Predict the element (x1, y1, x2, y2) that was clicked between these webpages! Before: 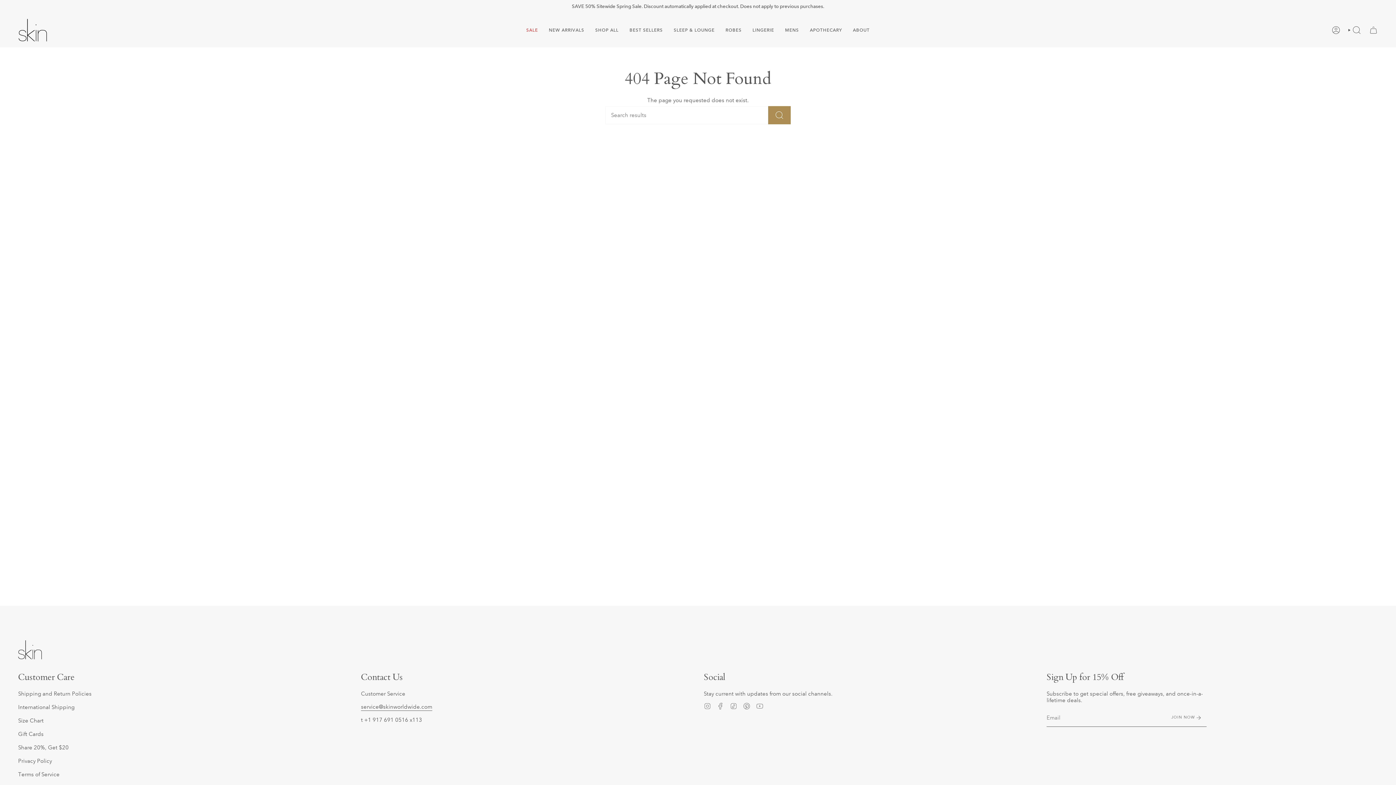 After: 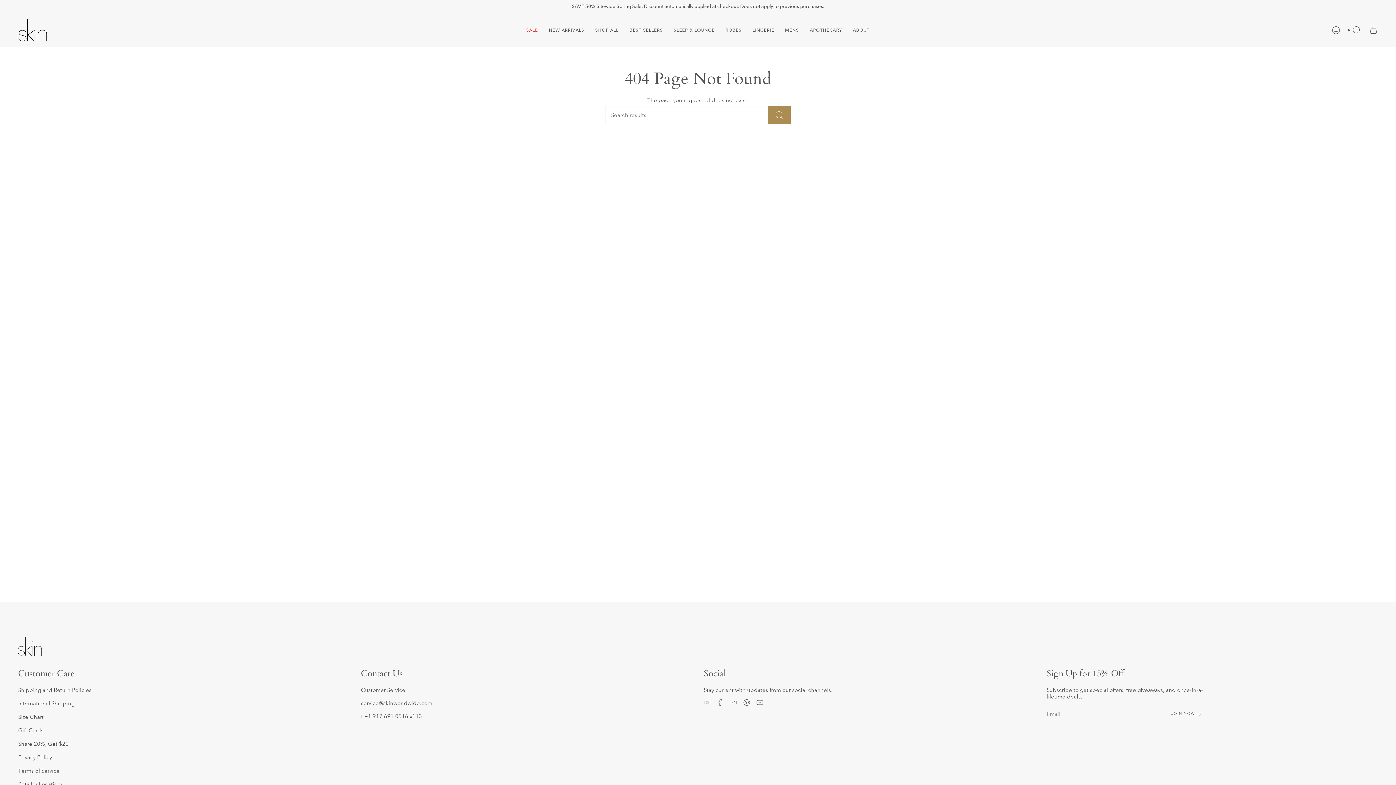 Action: label: Gift Cards bbox: (18, 731, 43, 737)